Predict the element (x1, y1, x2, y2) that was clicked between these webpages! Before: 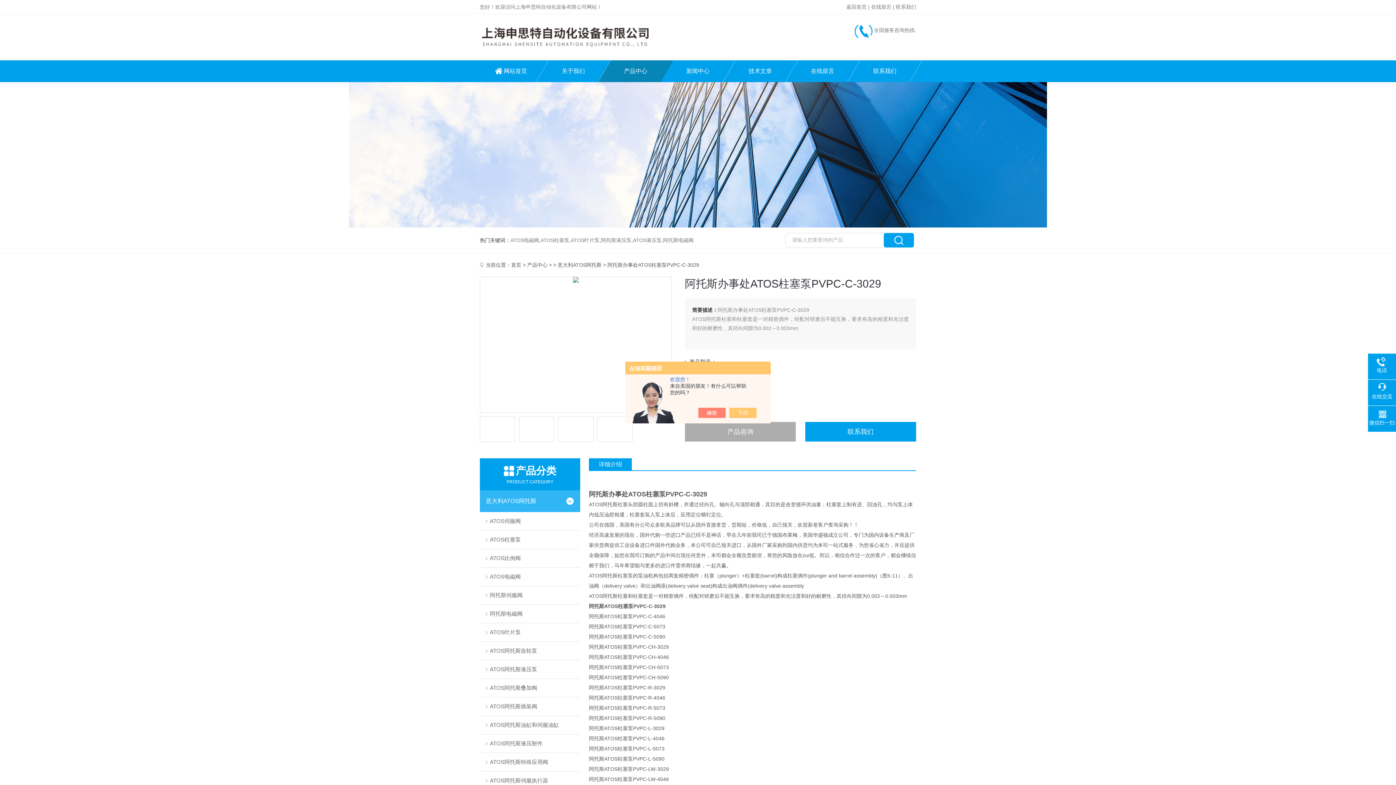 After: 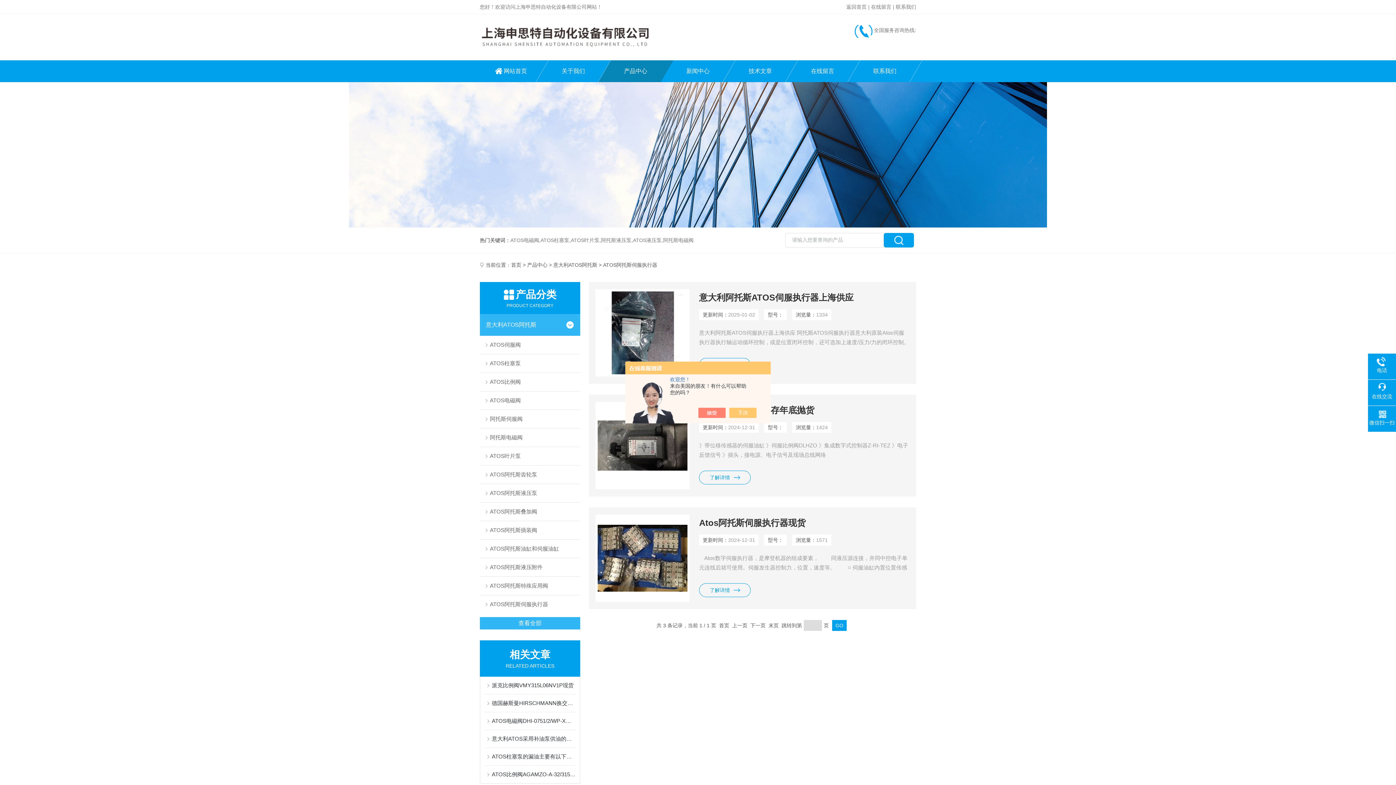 Action: bbox: (480, 771, 580, 790) label: ATOS阿托斯伺服执行器